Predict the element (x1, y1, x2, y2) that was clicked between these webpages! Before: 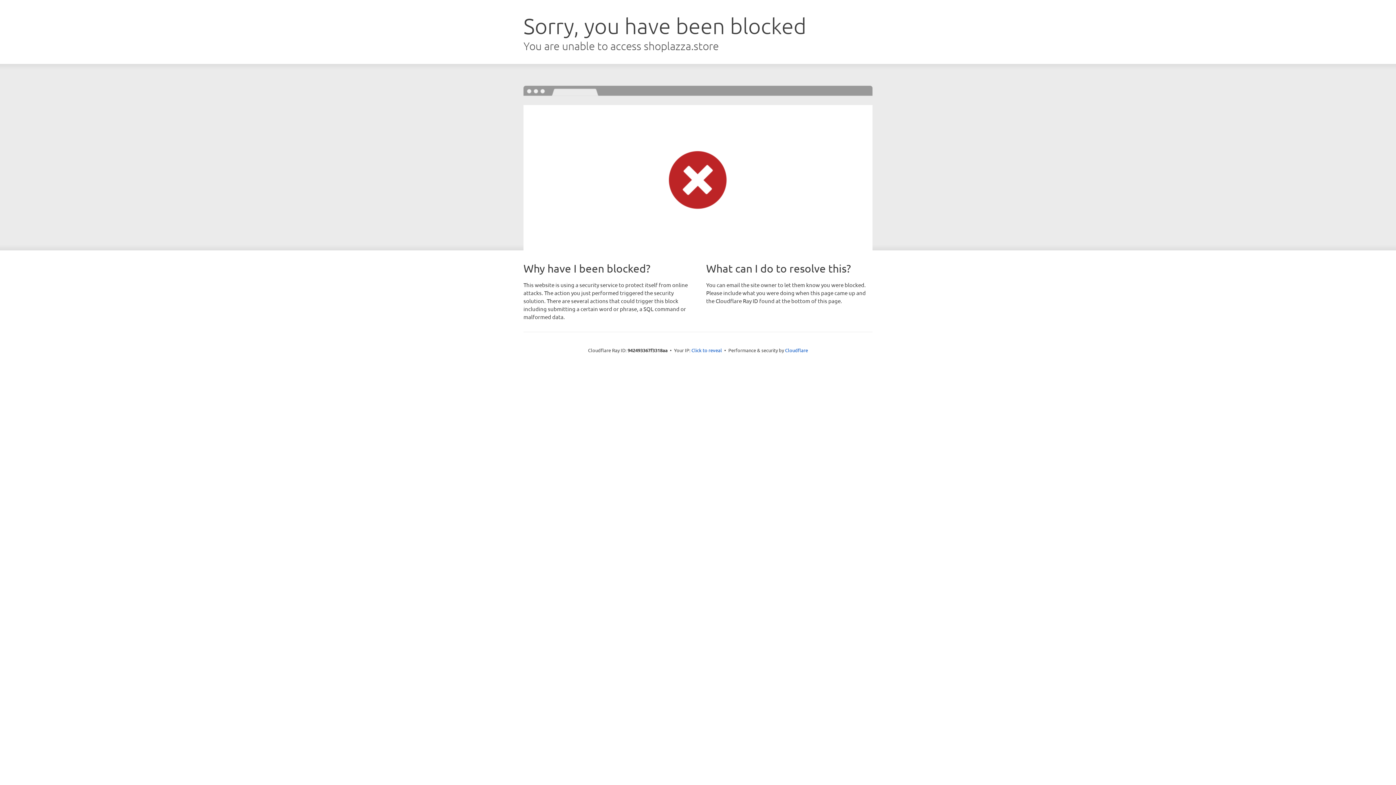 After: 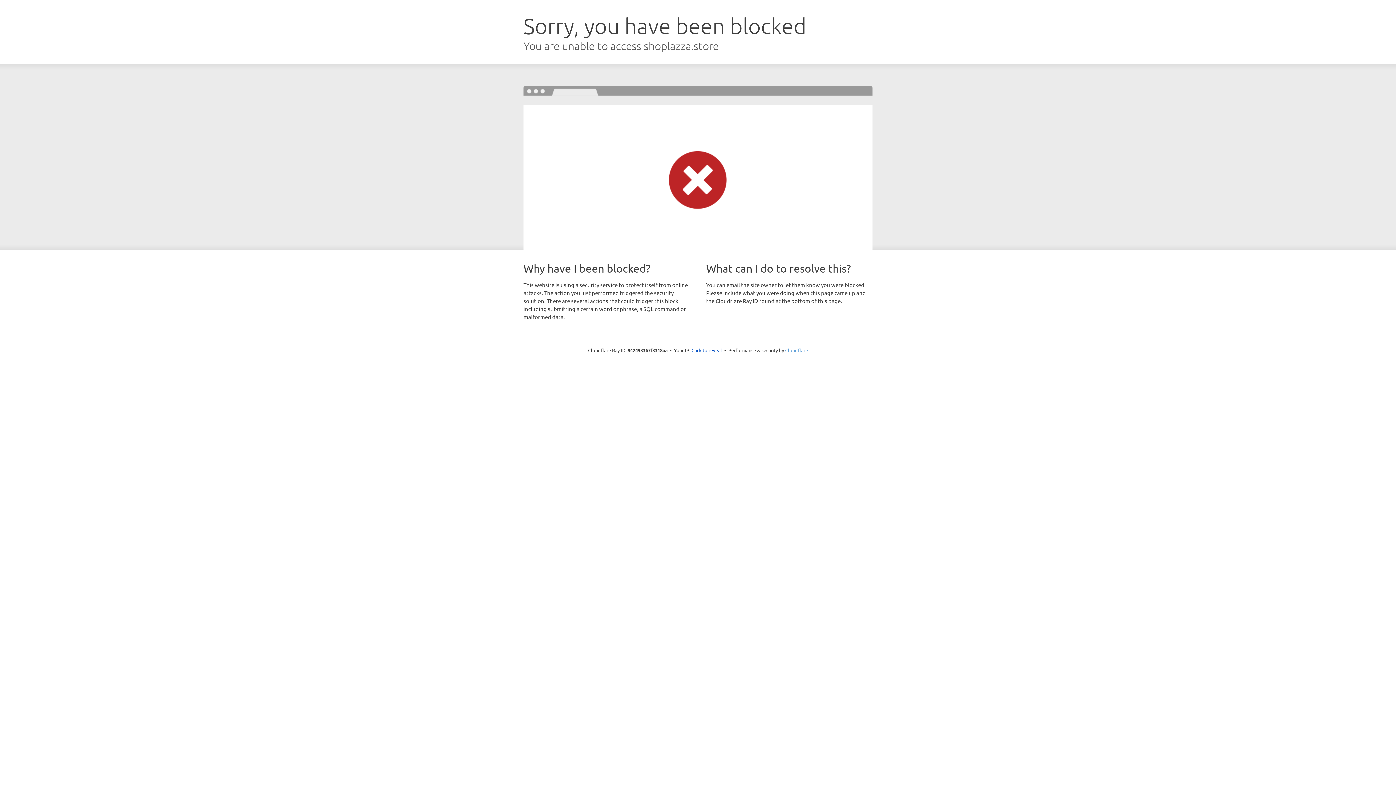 Action: bbox: (785, 347, 808, 353) label: Cloudflare